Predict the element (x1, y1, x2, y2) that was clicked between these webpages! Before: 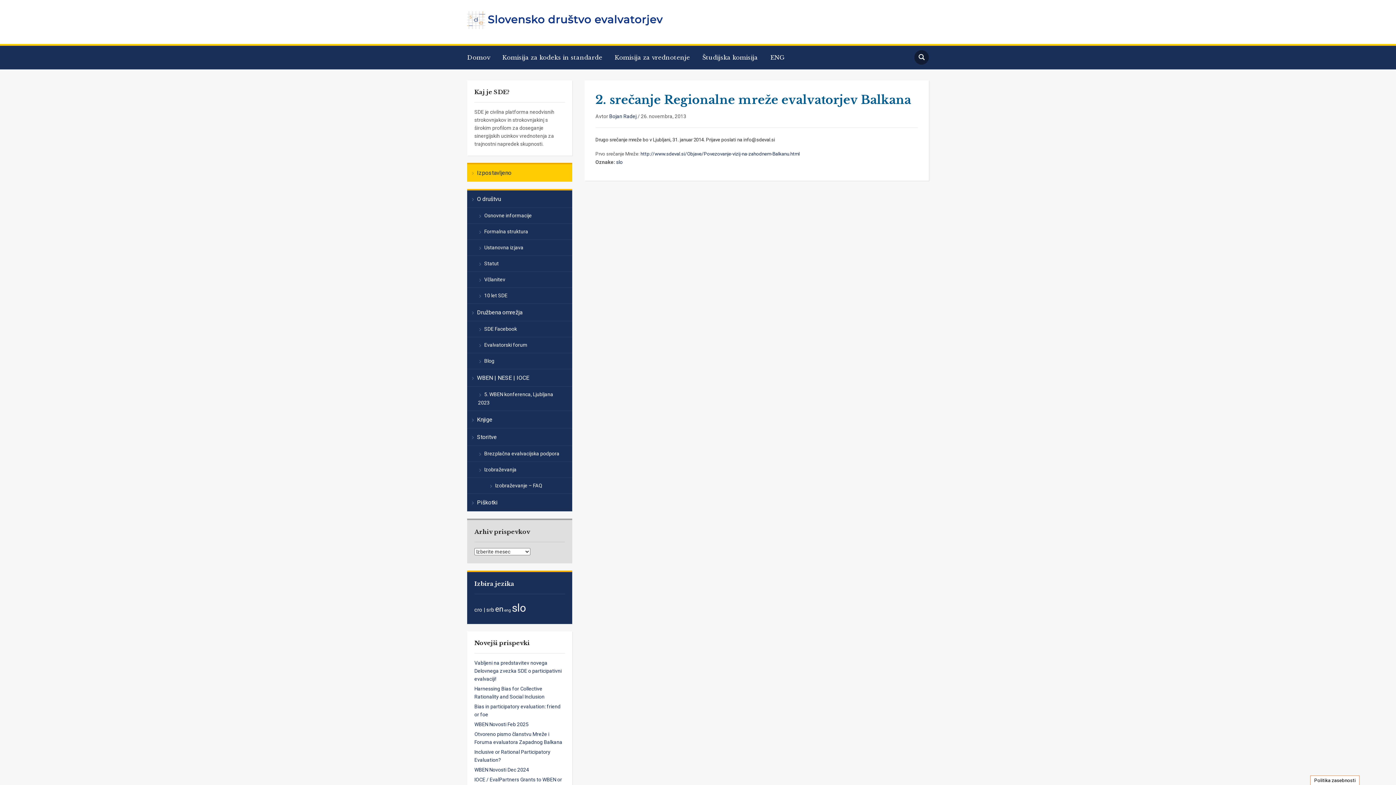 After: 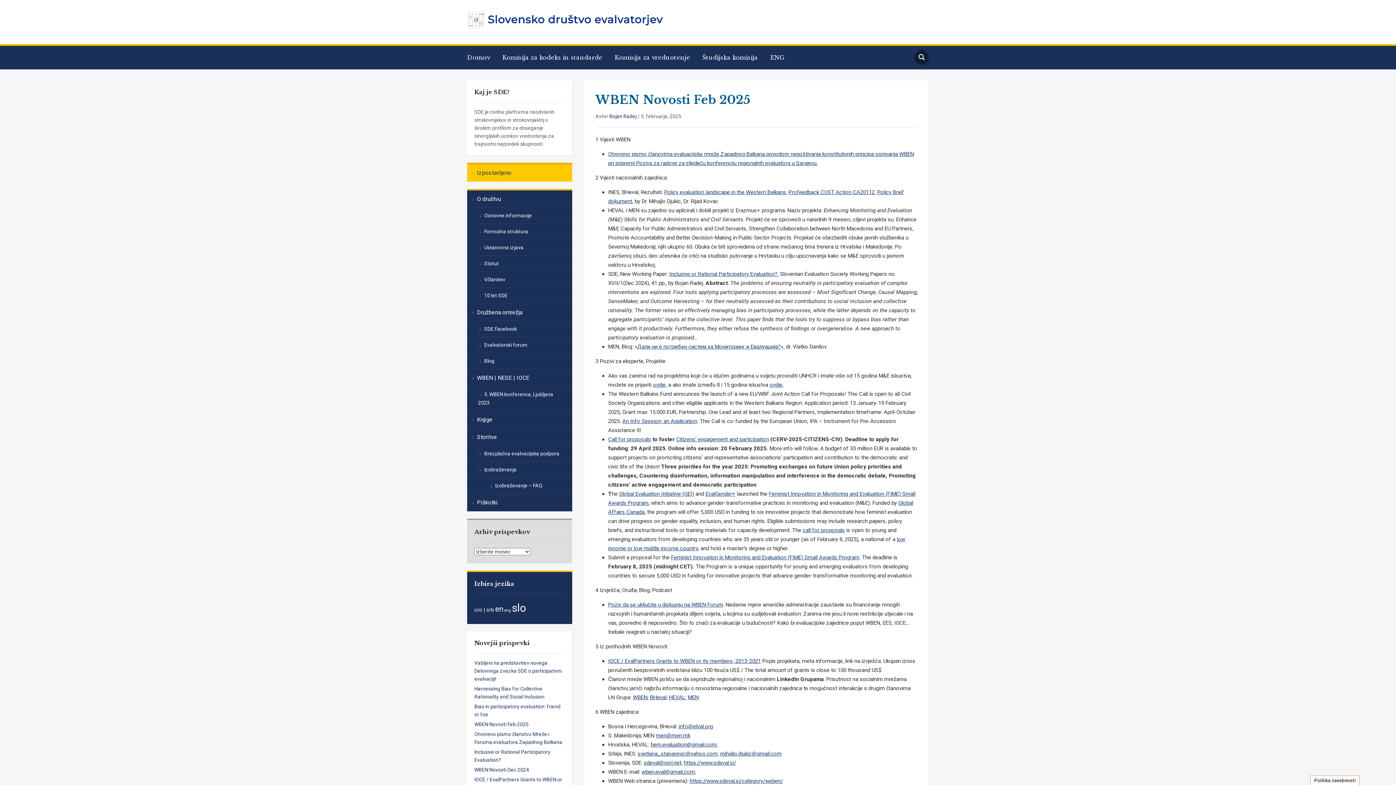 Action: bbox: (474, 721, 528, 727) label: WBEN Novosti Feb 2025